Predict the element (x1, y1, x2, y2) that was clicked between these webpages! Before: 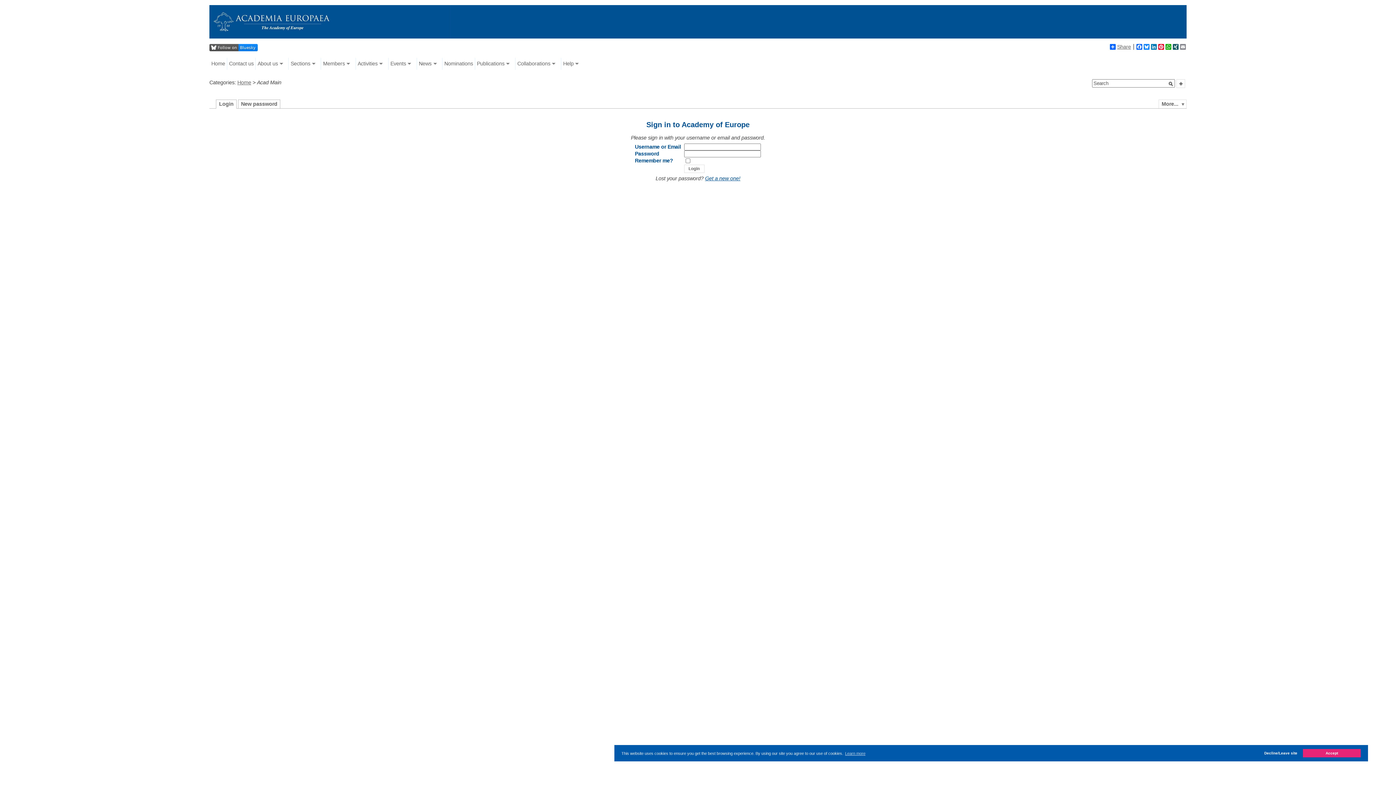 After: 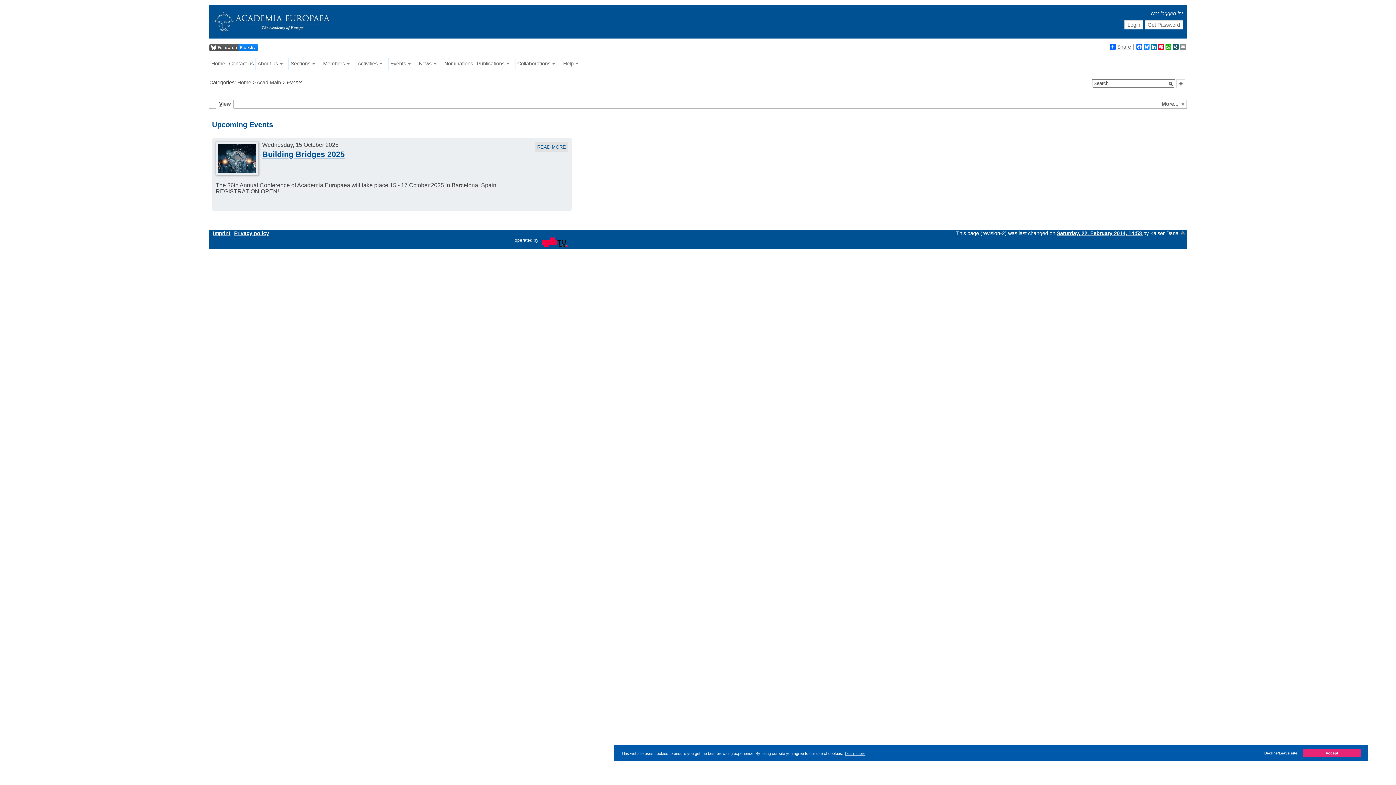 Action: bbox: (388, 57, 416, 69) label: Events